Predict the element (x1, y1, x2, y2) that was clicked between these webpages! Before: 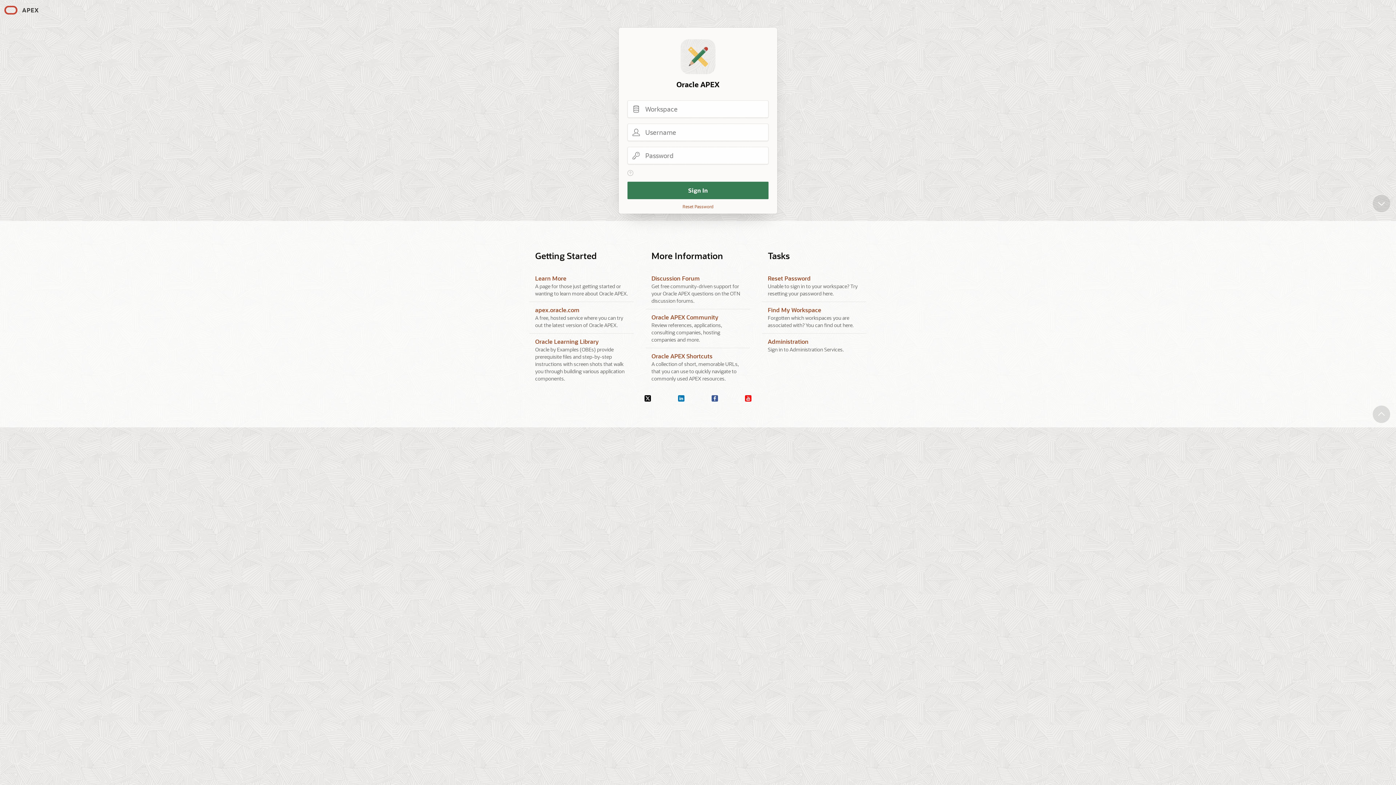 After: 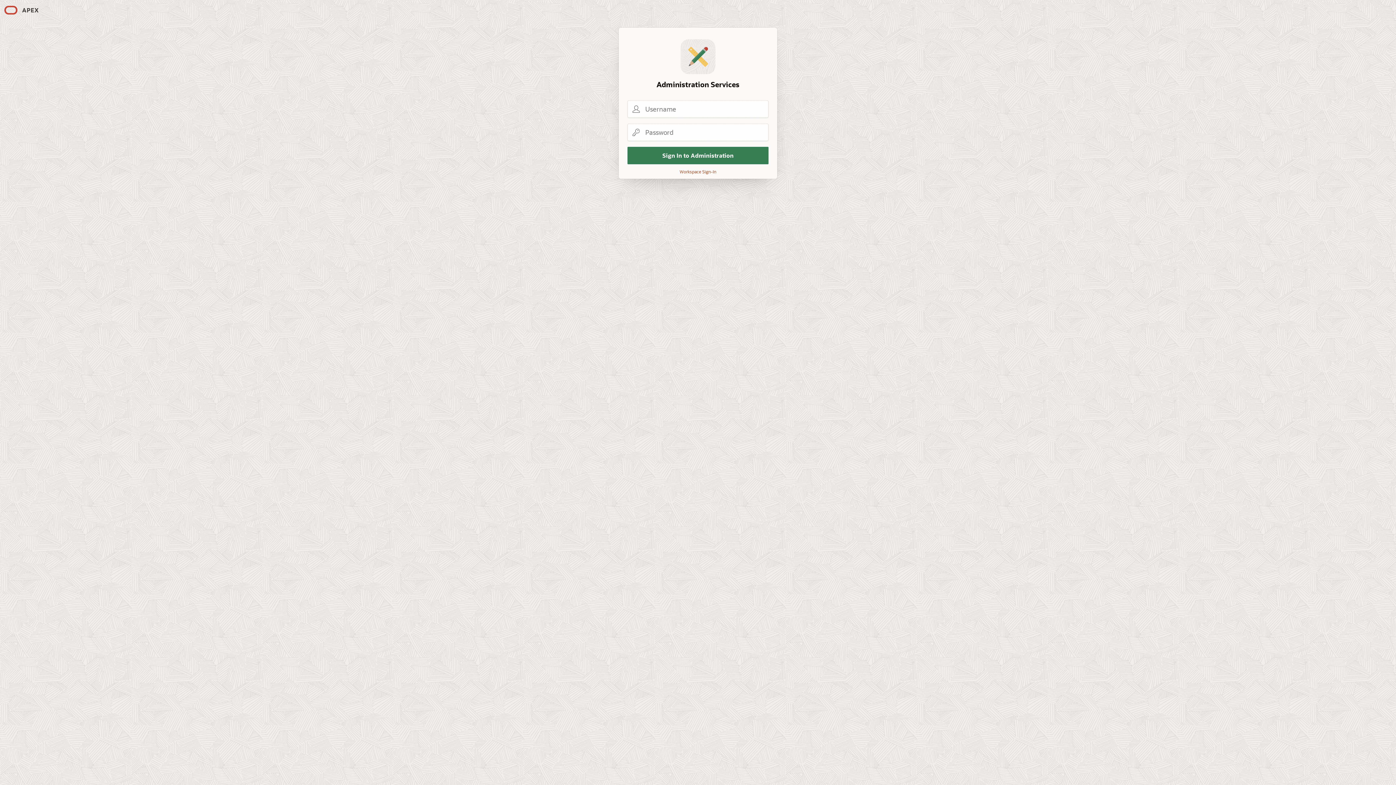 Action: label: Administration bbox: (767, 337, 808, 345)